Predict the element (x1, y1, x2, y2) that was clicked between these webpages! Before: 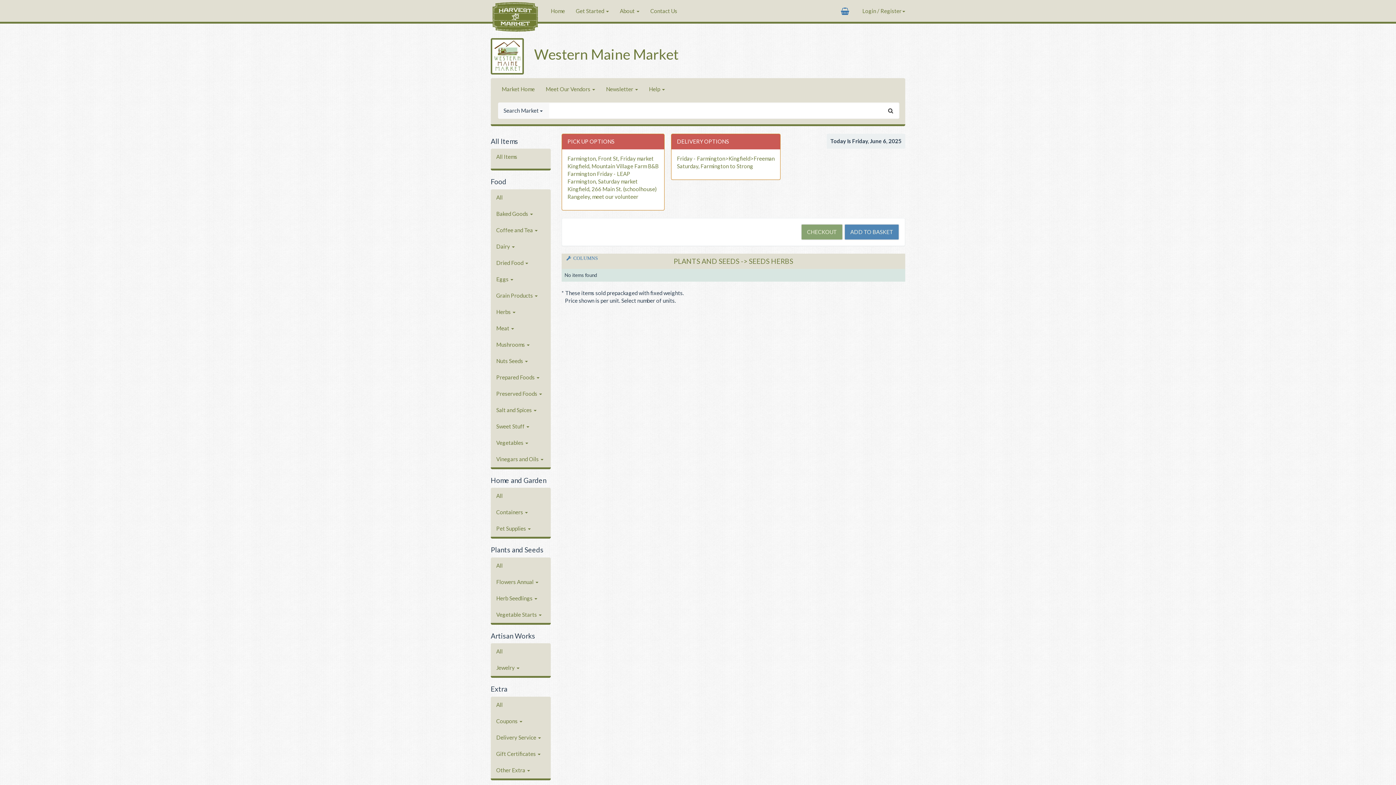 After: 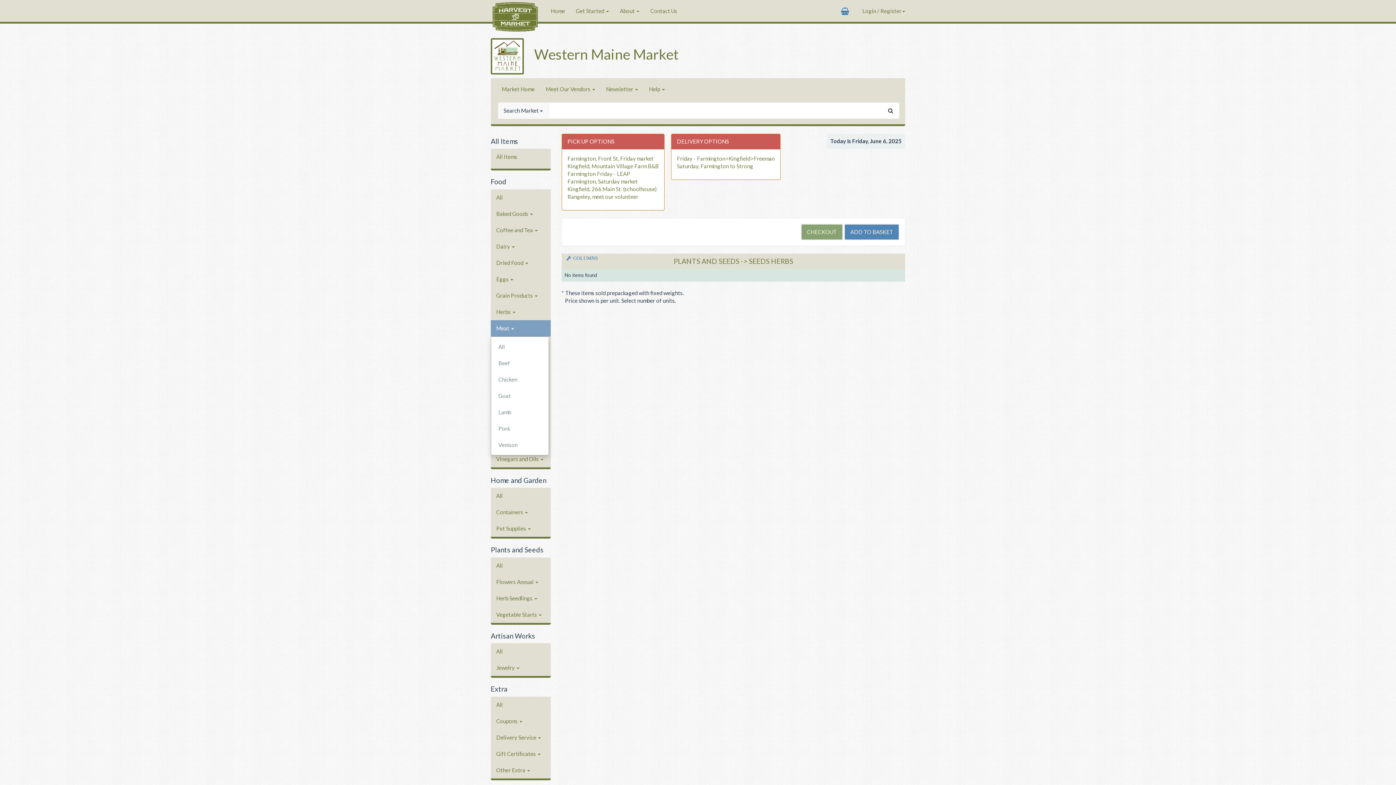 Action: label: Meat  bbox: (490, 320, 550, 336)